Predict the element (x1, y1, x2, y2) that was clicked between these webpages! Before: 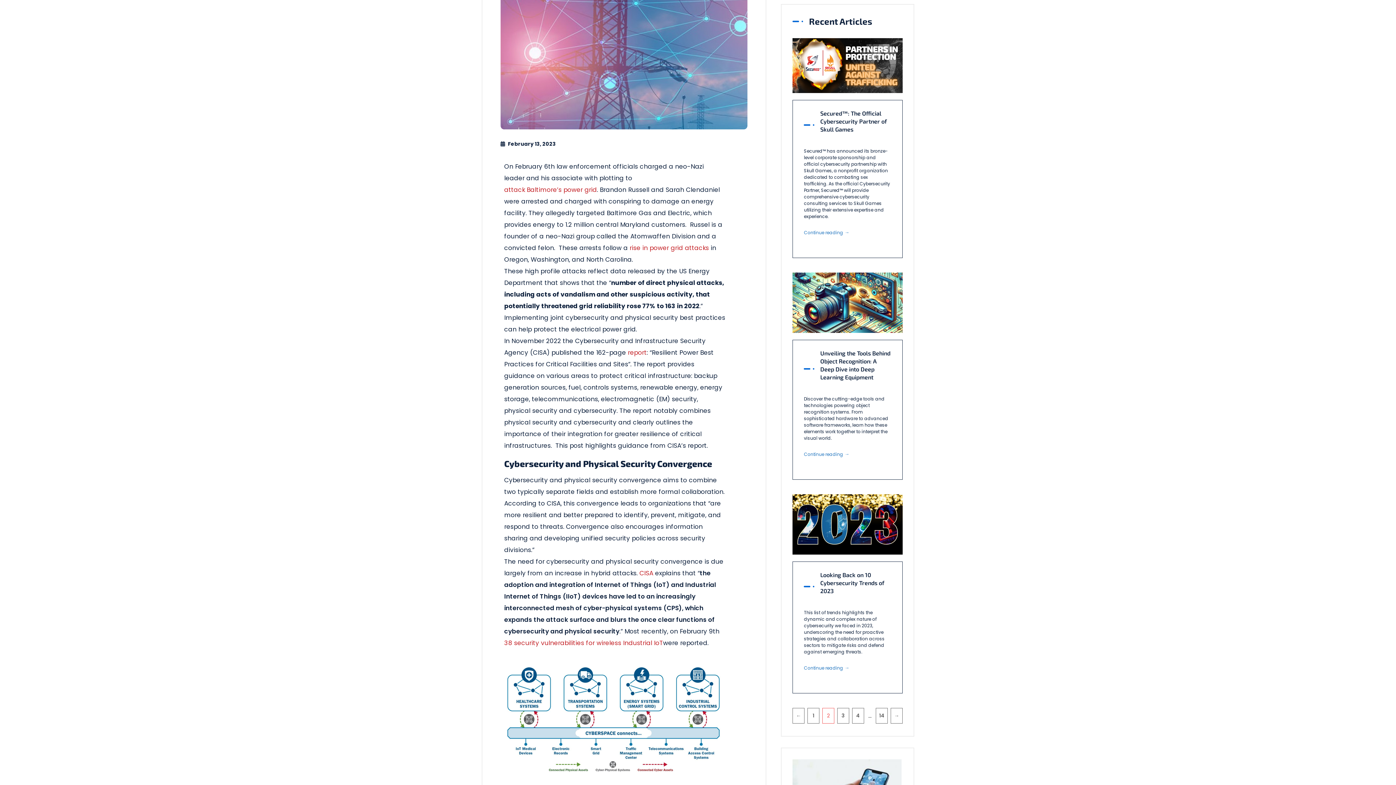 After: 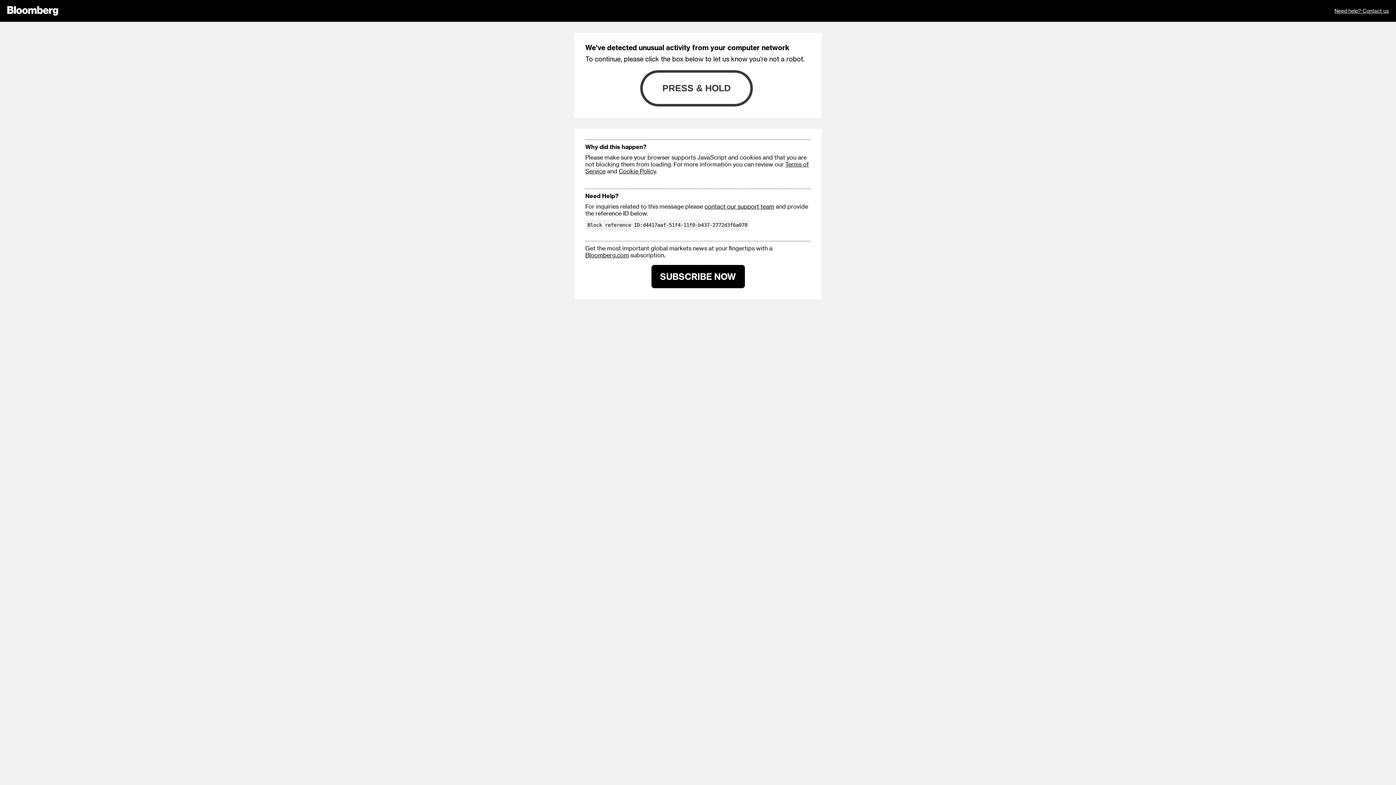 Action: label: rise in power grid attacks bbox: (629, 242, 709, 253)